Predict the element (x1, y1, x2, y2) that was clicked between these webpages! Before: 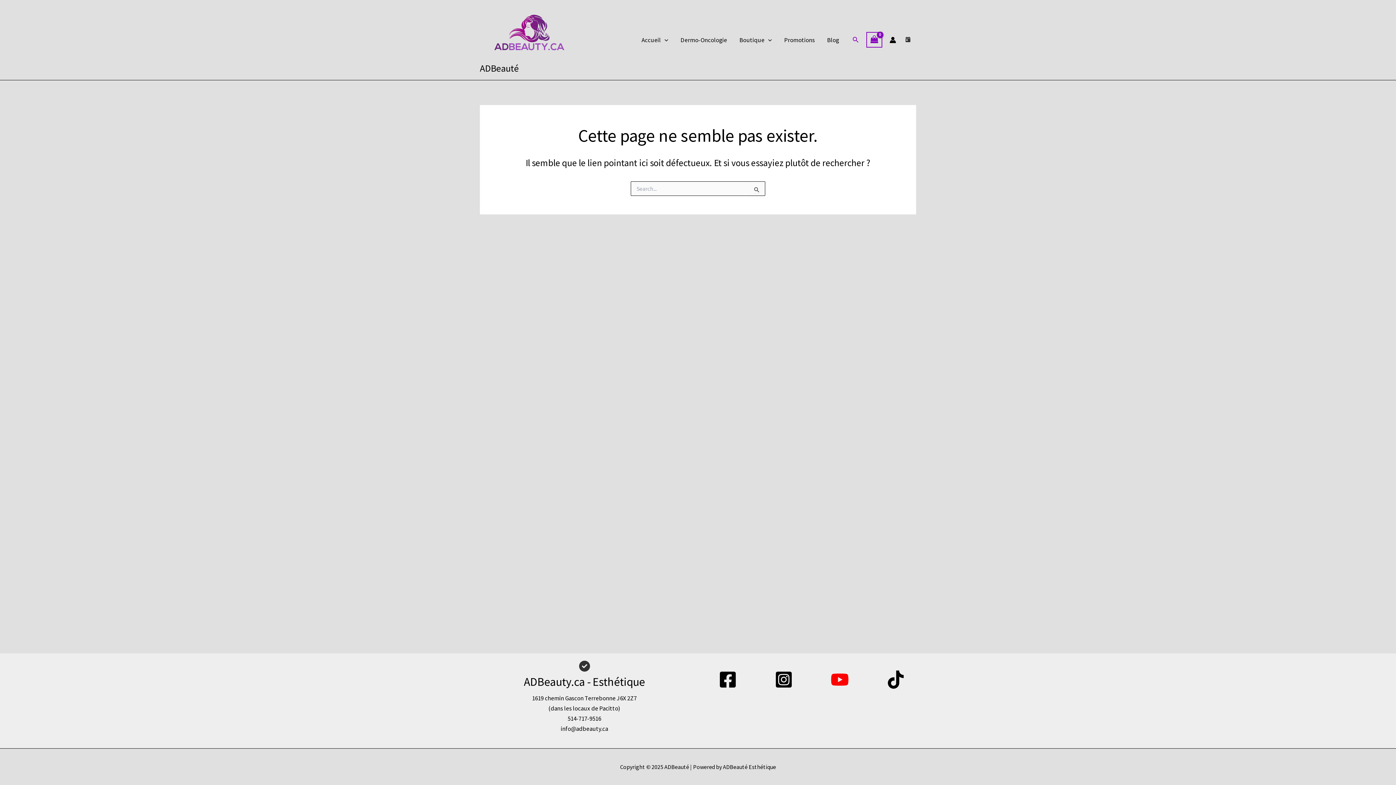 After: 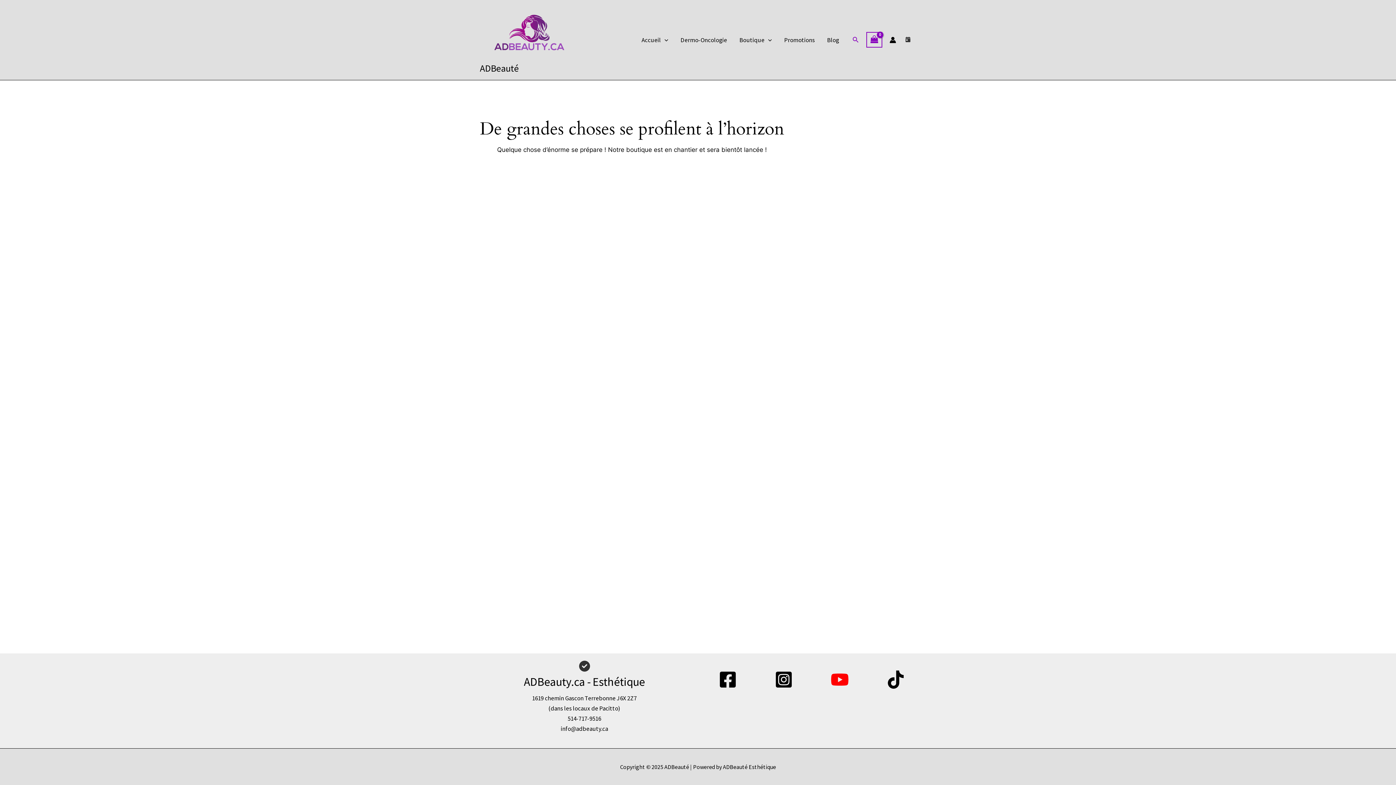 Action: bbox: (866, 32, 882, 47) label: View Shopping Cart, empty